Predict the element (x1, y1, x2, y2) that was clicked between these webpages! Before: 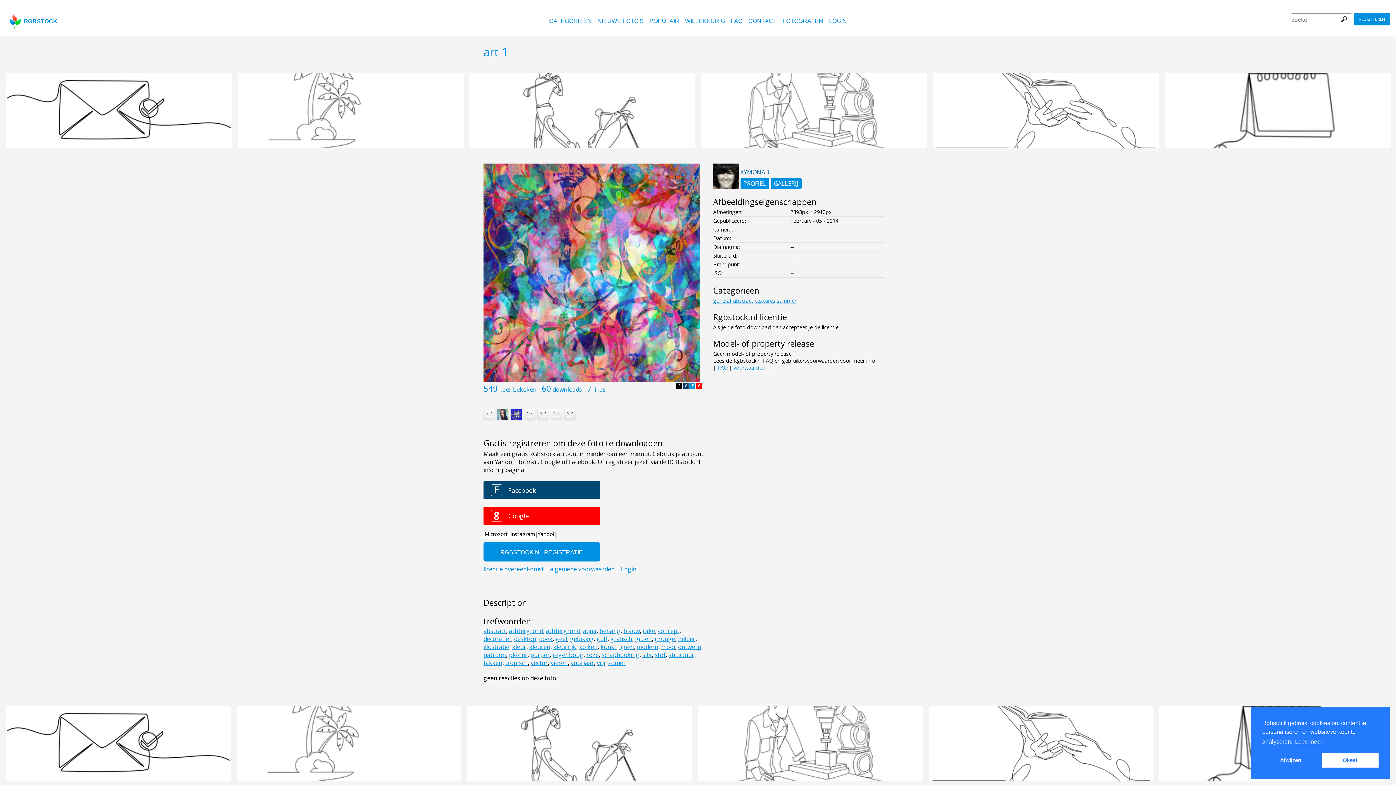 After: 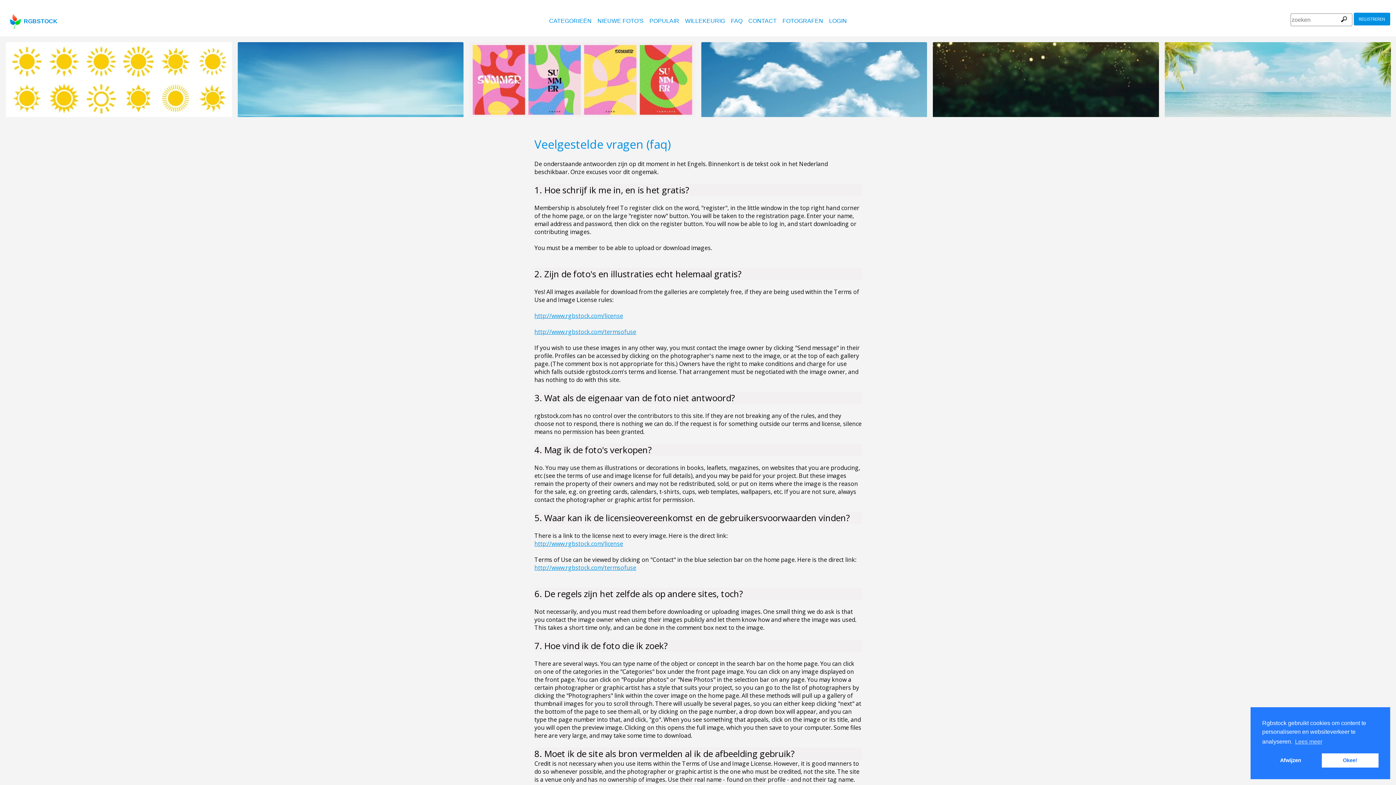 Action: bbox: (717, 364, 727, 371) label: FAQ